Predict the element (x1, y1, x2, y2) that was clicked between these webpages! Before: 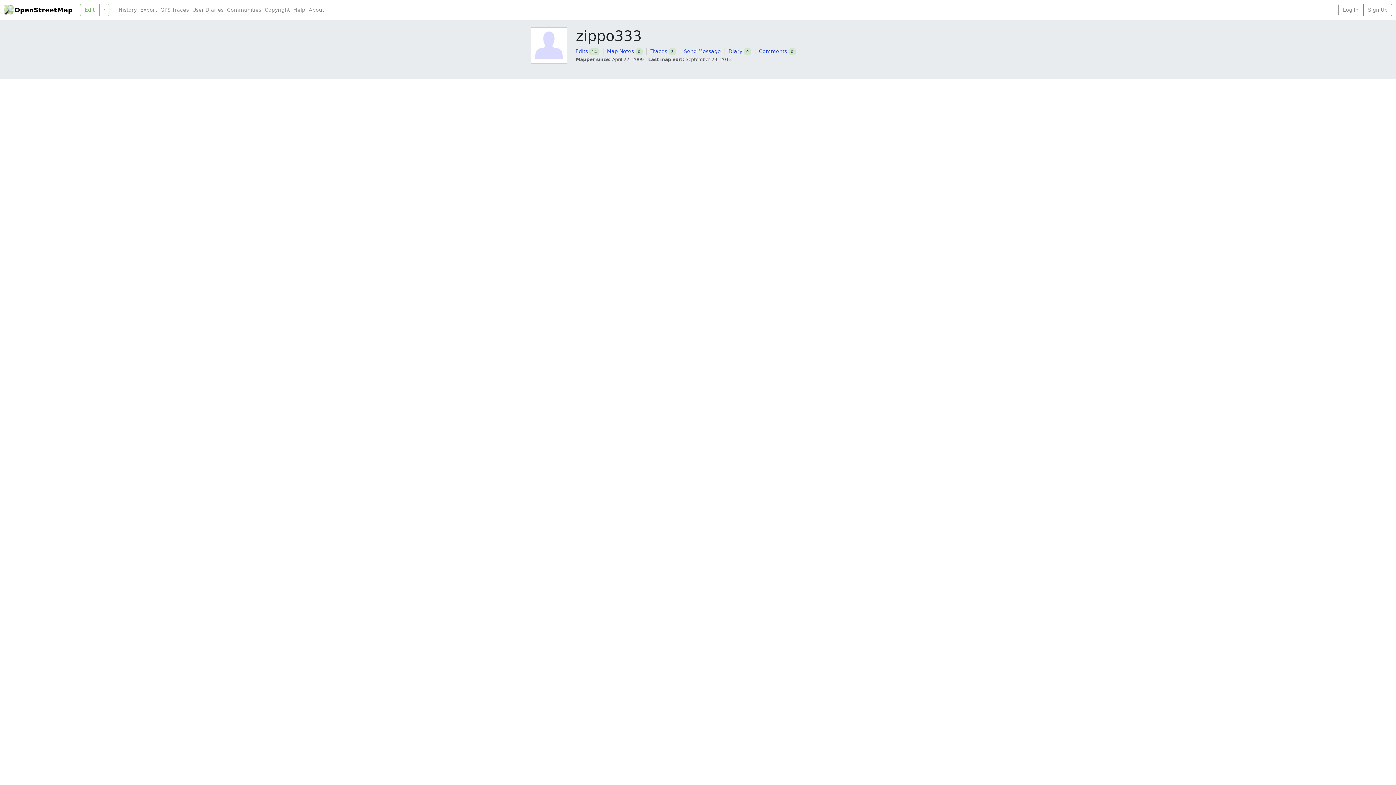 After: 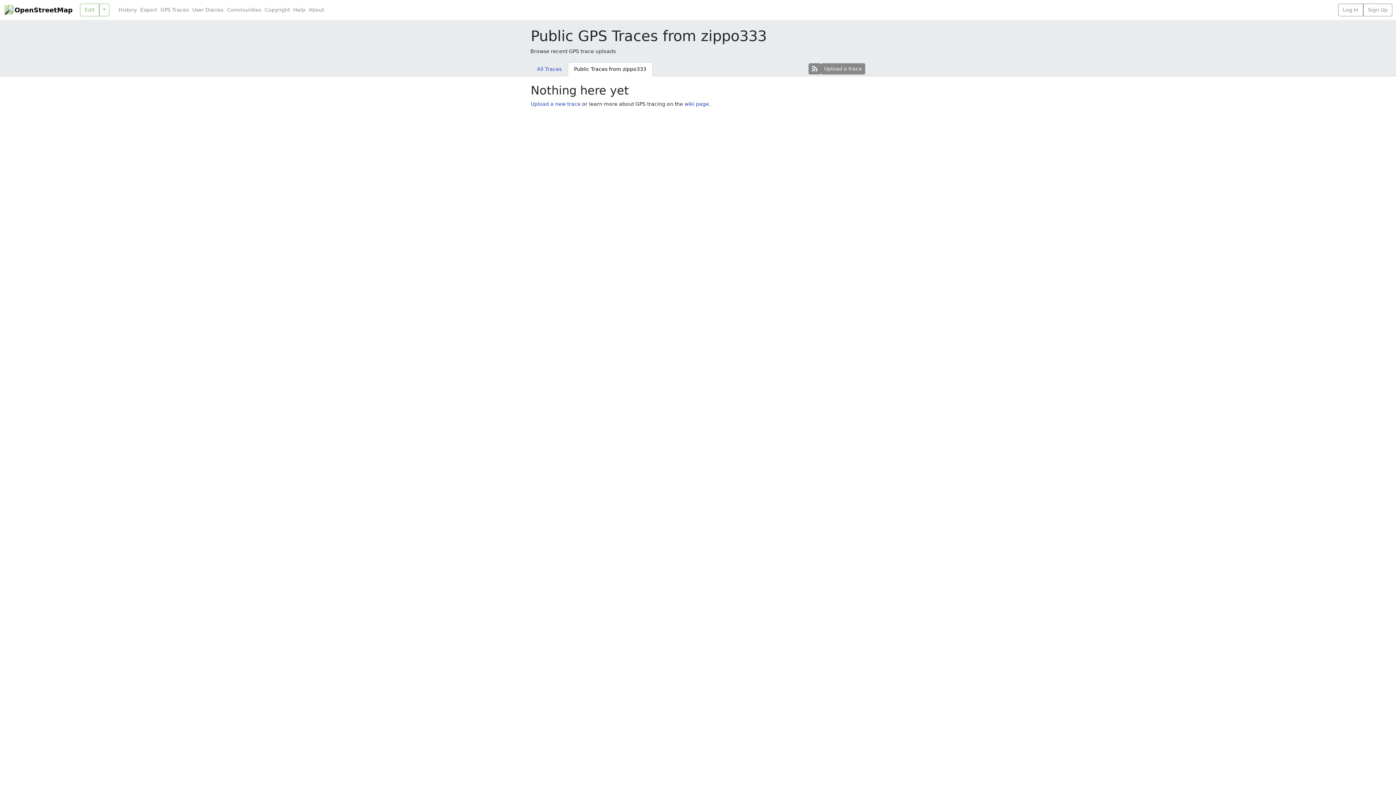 Action: bbox: (650, 48, 667, 54) label: Traces